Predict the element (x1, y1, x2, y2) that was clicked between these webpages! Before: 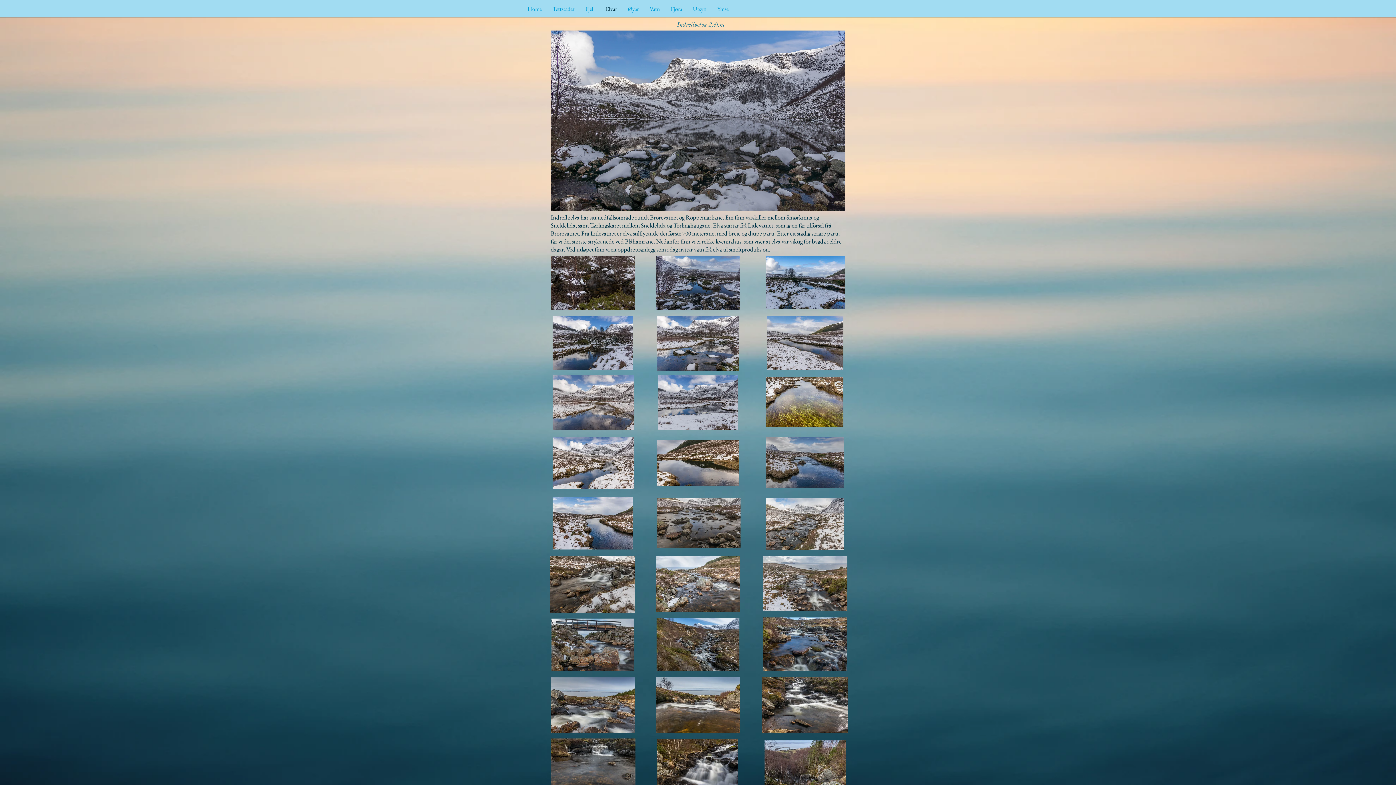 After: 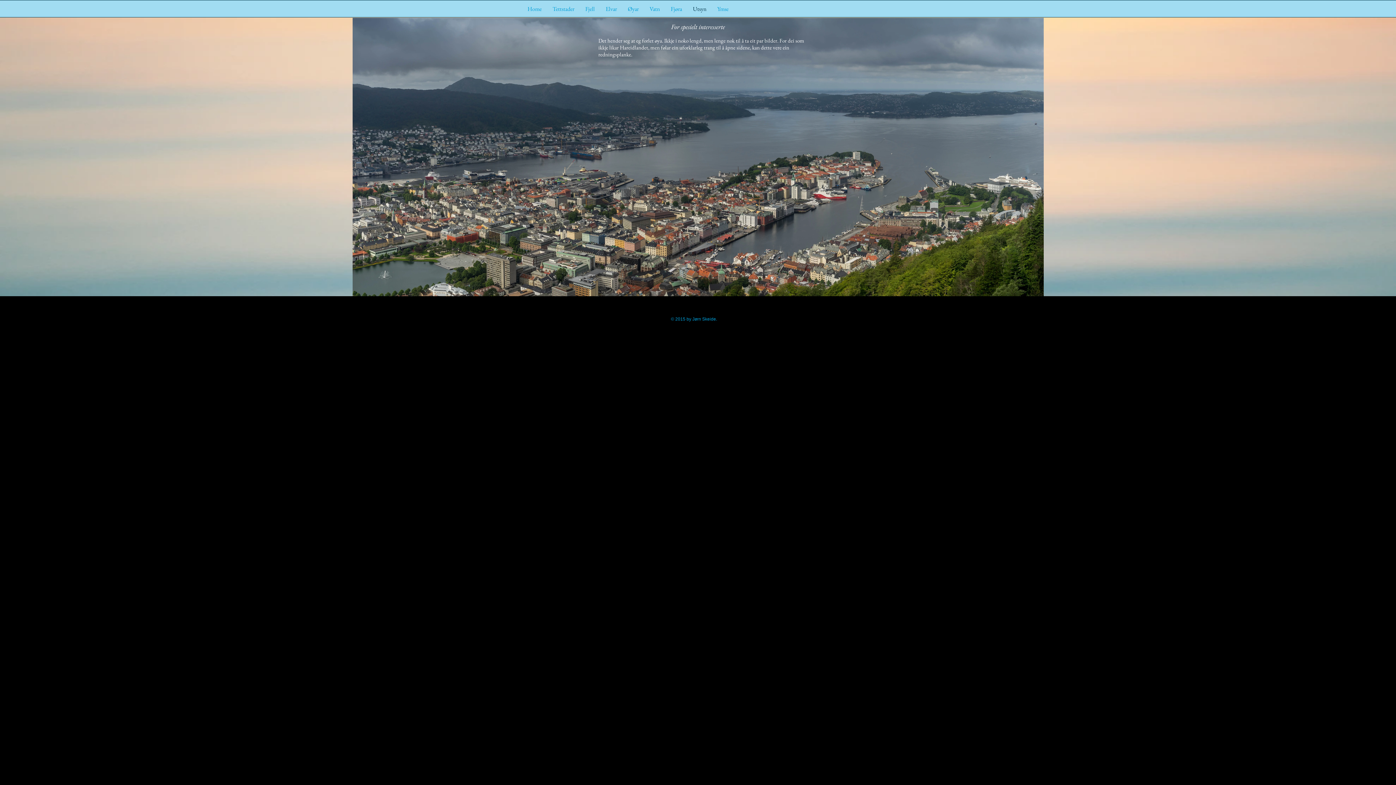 Action: bbox: (687, 4, 712, 13) label: Utsyn